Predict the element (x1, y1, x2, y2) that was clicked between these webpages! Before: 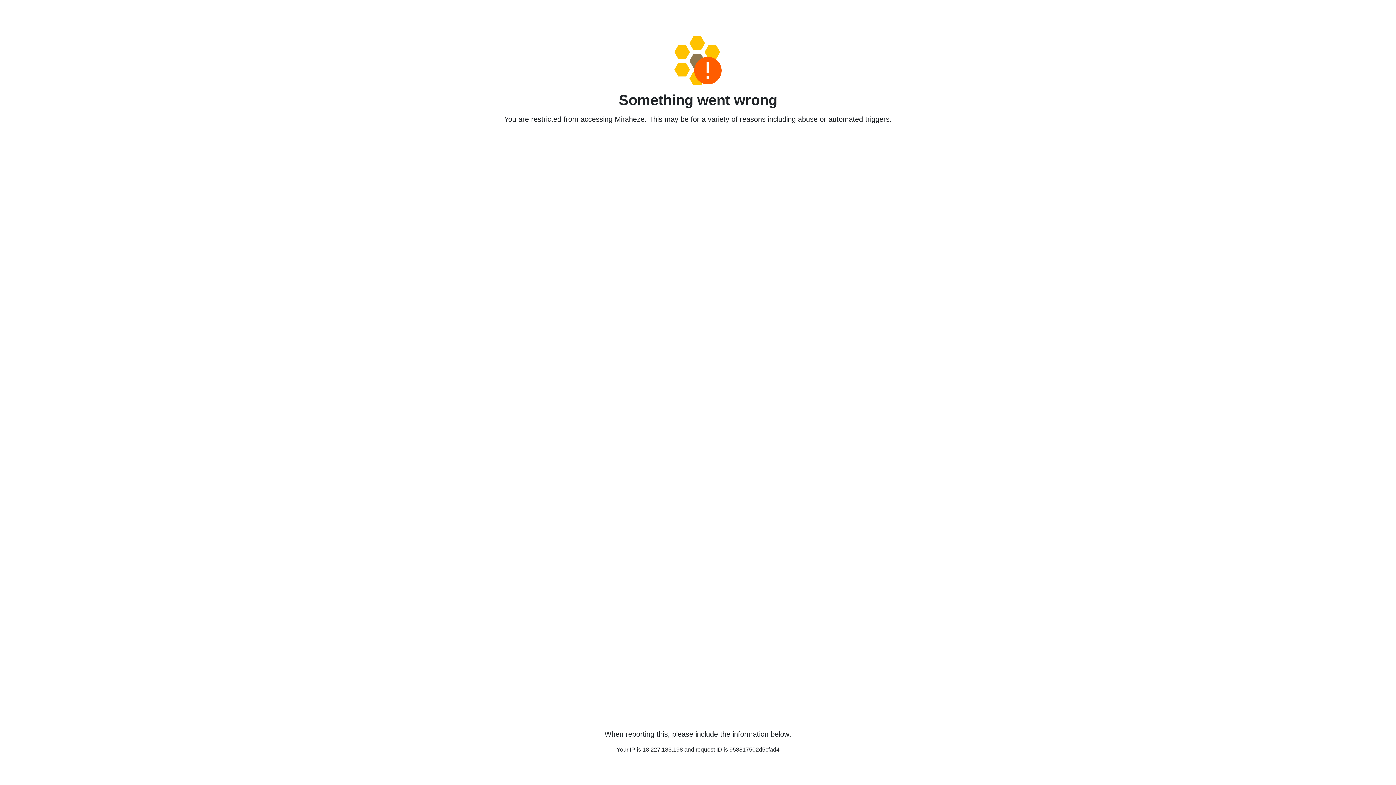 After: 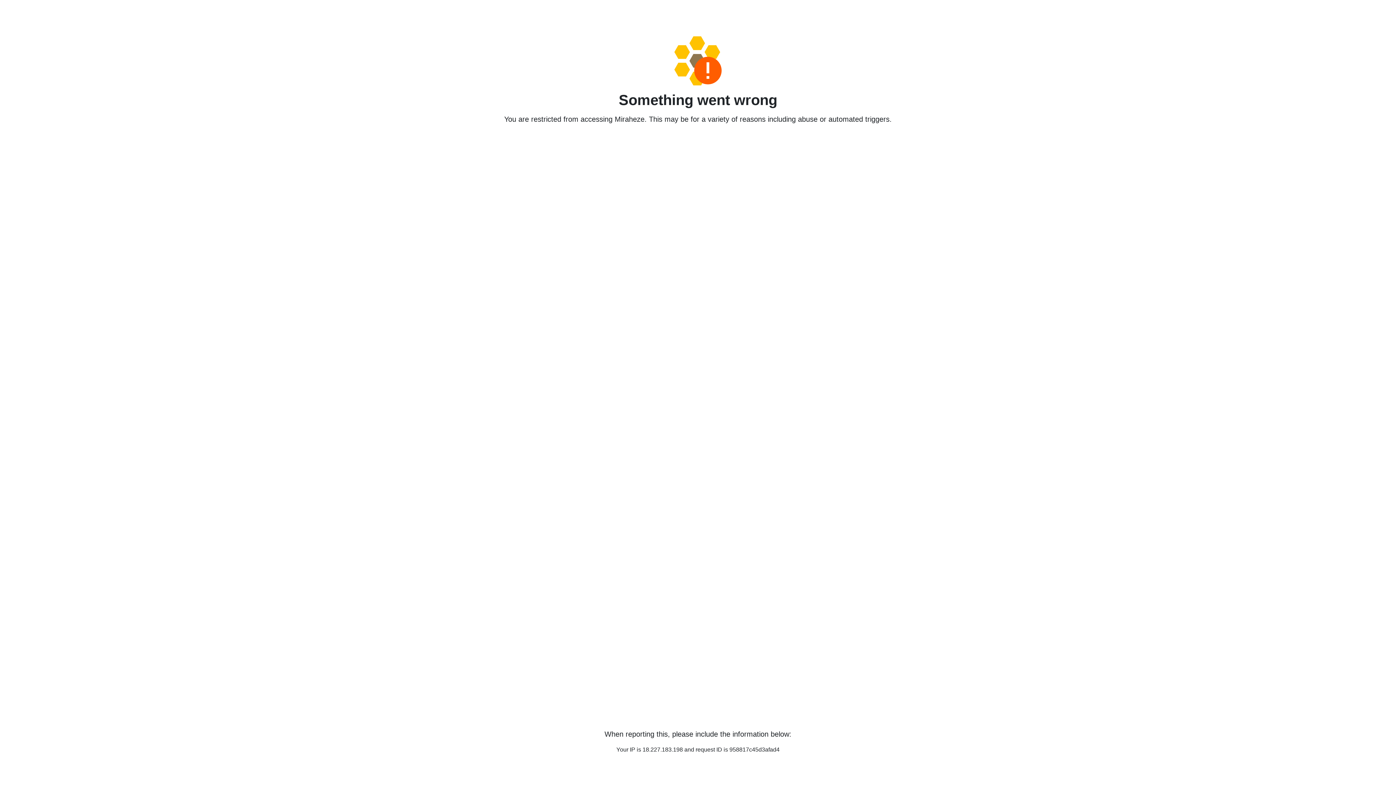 Action: bbox: (458, 36, 938, 85)